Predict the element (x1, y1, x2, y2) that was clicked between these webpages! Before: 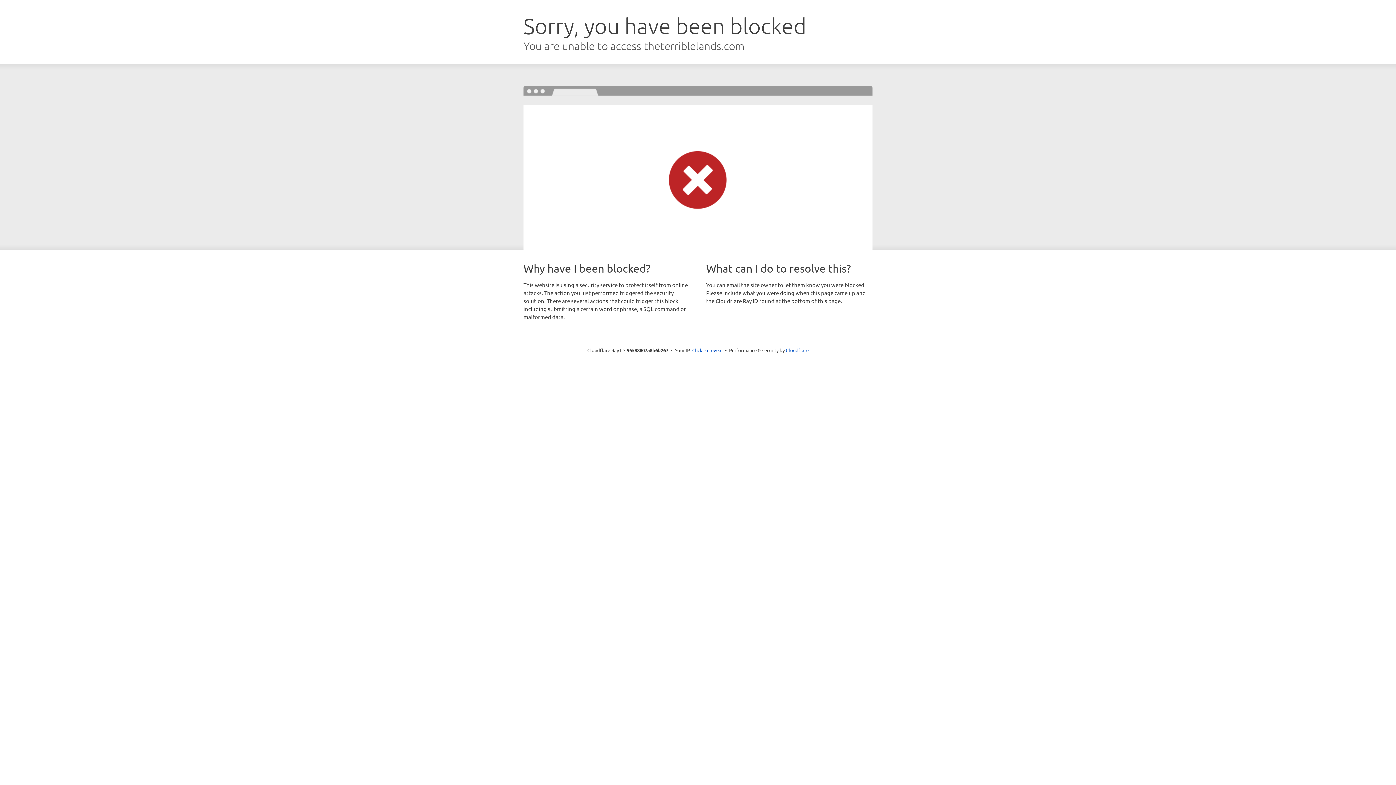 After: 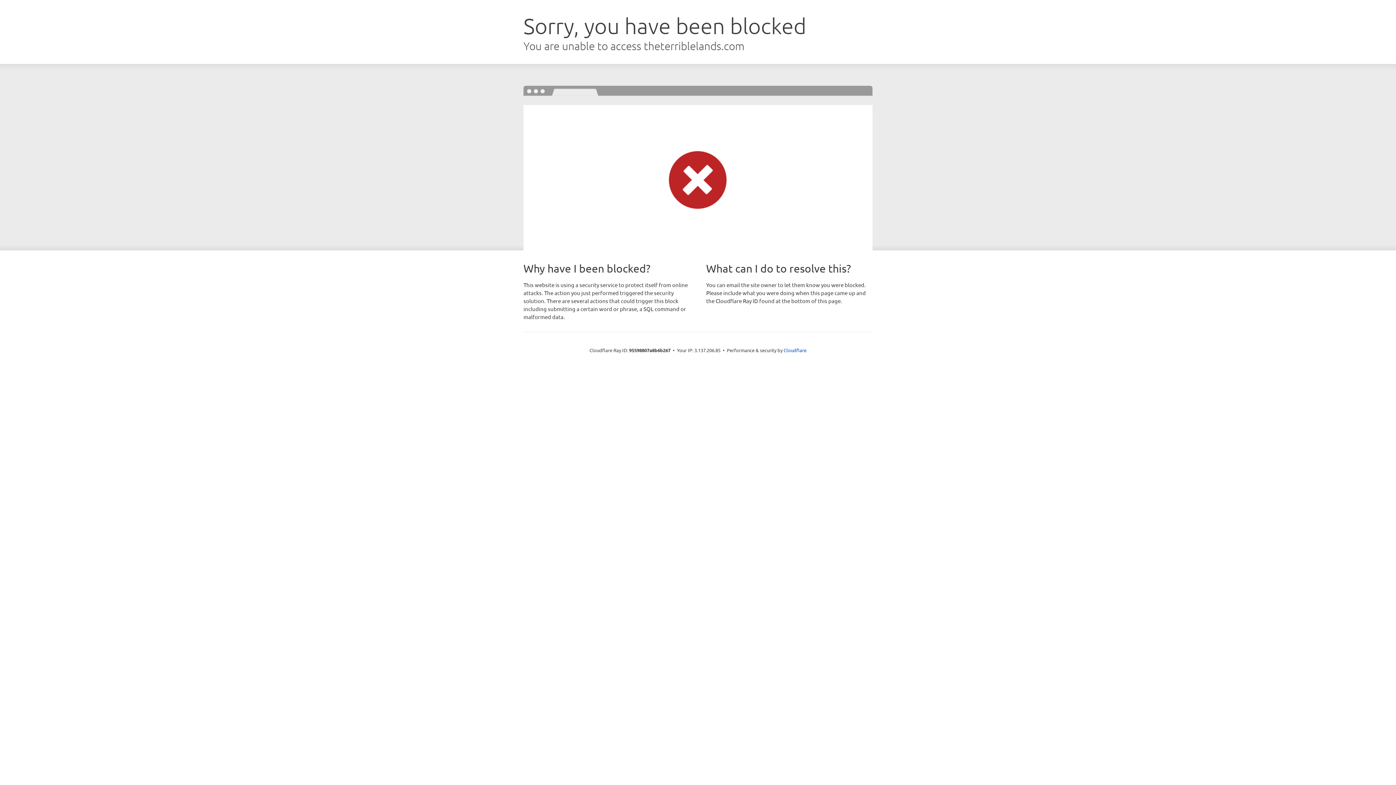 Action: label: Click to reveal bbox: (692, 346, 722, 353)